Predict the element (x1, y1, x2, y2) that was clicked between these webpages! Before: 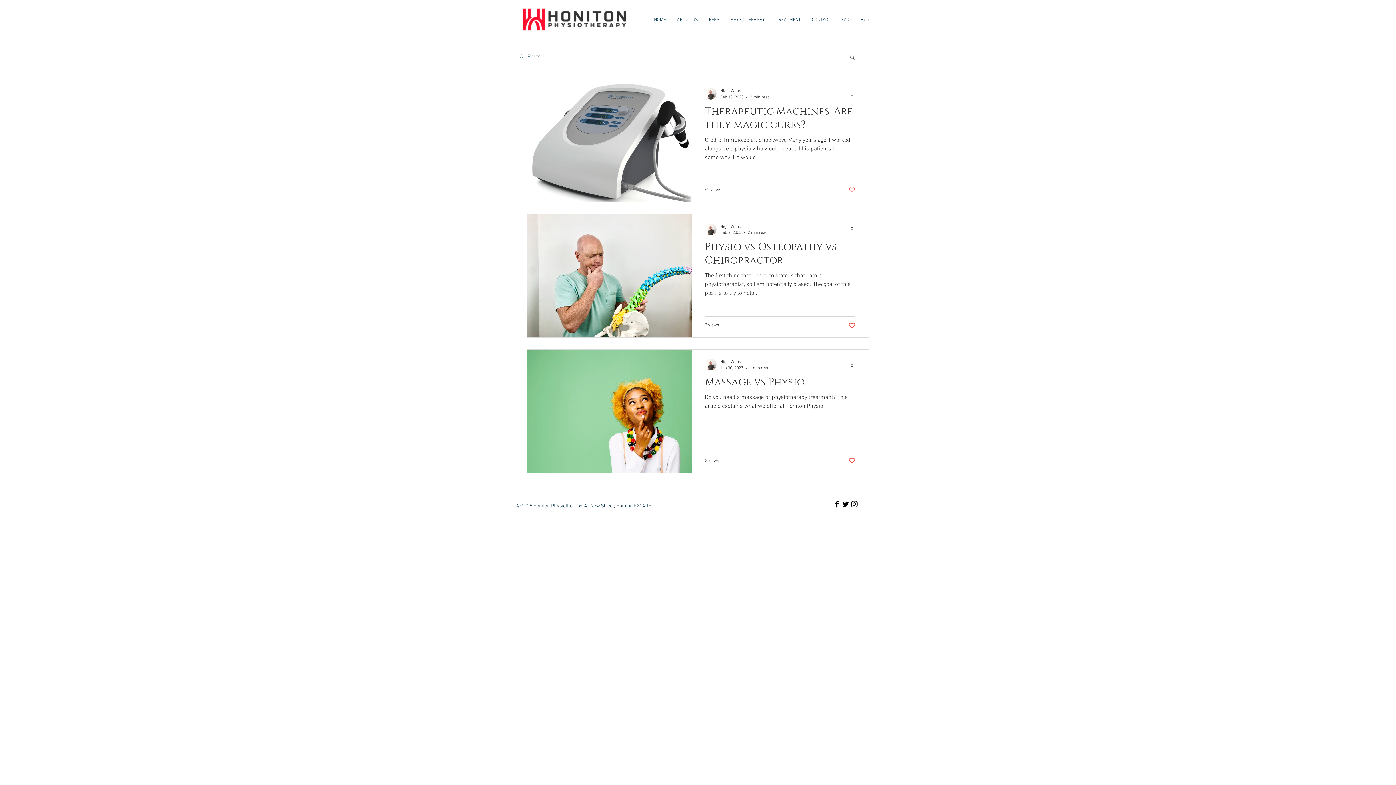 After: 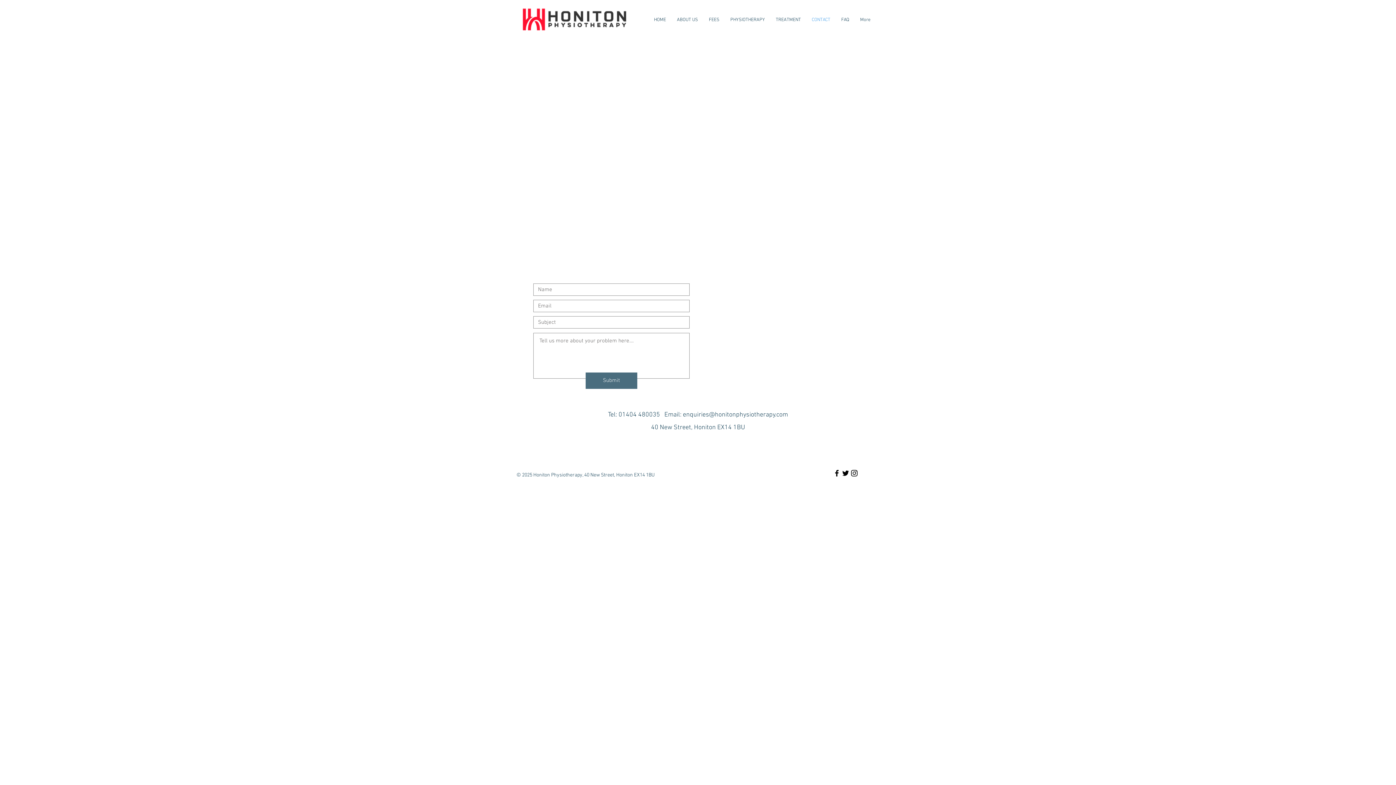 Action: bbox: (806, 13, 836, 26) label: CONTACT